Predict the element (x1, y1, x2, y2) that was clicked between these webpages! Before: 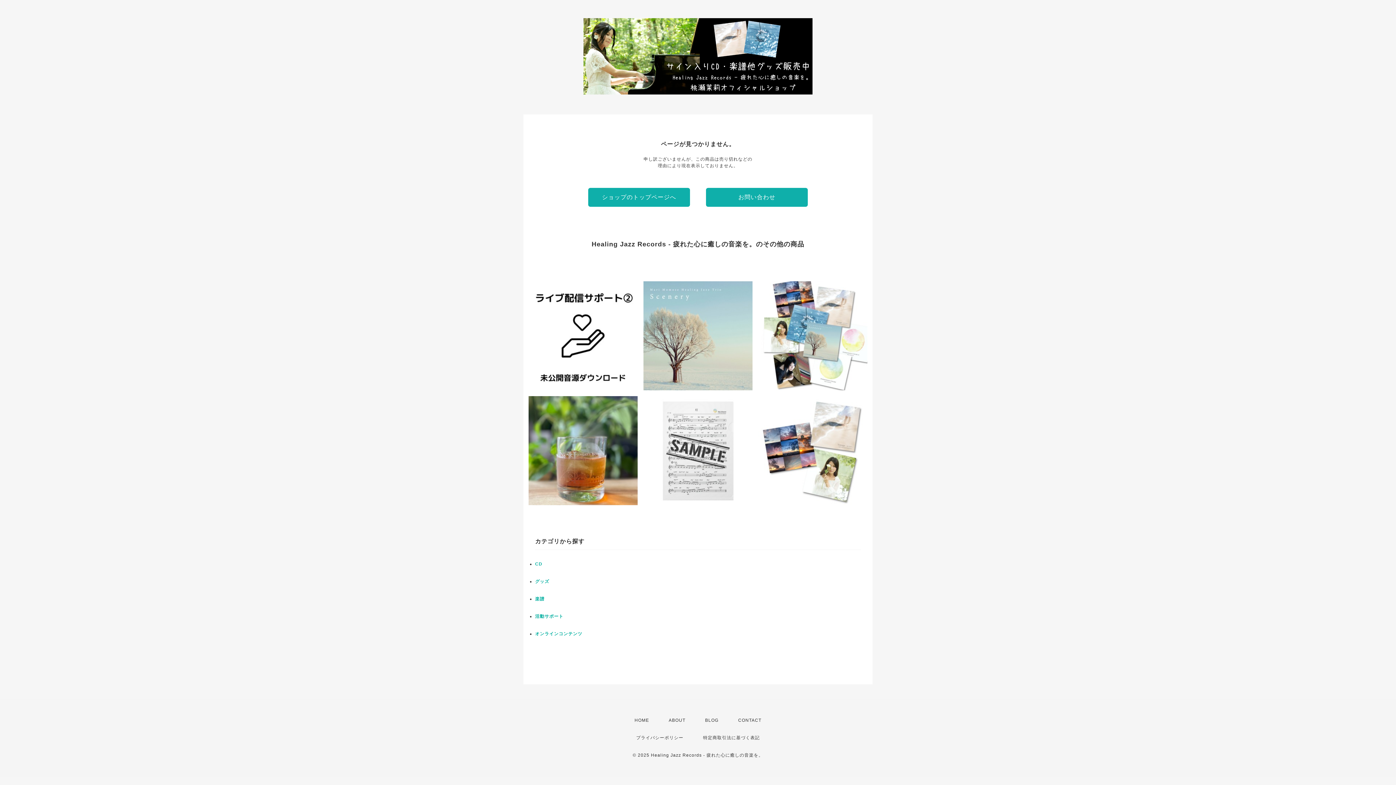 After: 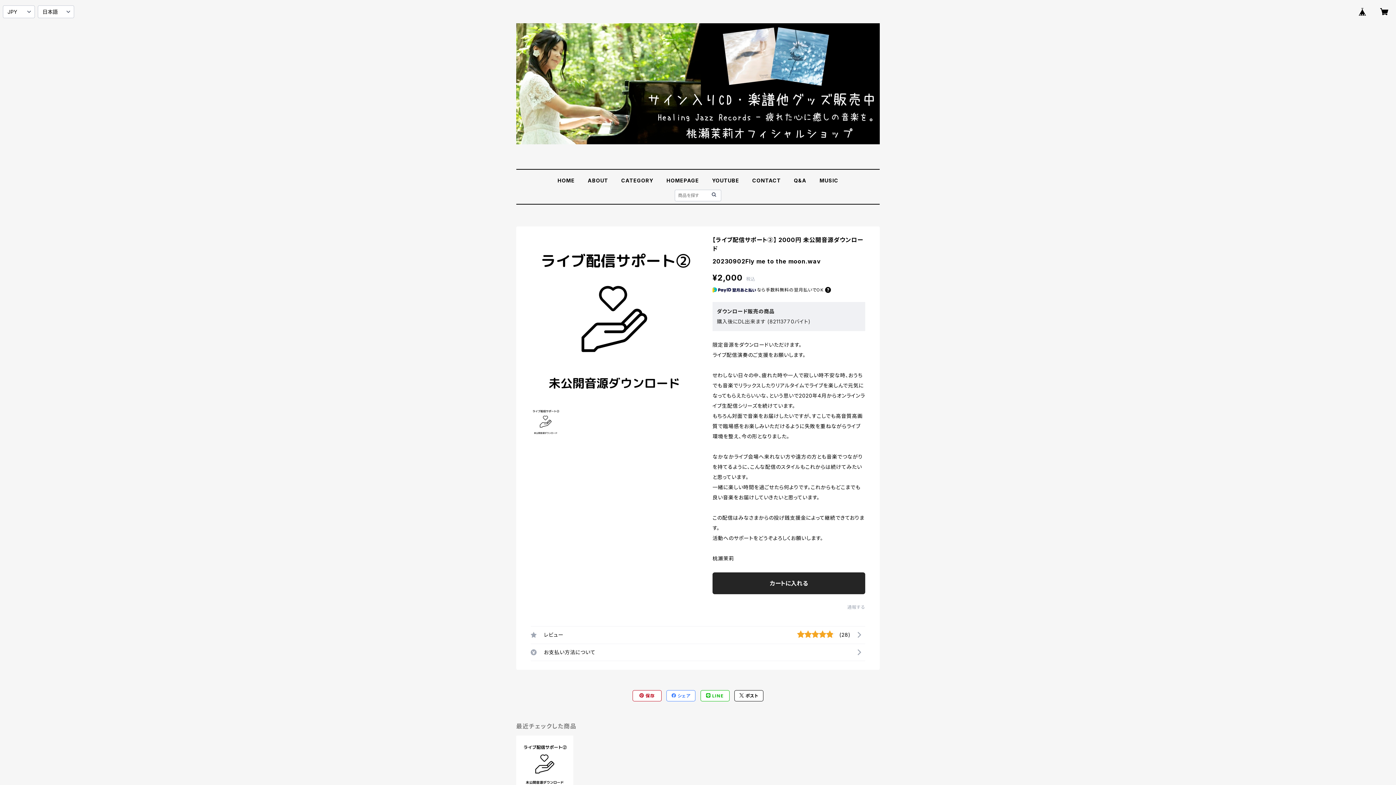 Action: bbox: (528, 281, 637, 390) label: 【ライブ配信サポート②】 2000円 未公開音源ダウンロード
¥2,000